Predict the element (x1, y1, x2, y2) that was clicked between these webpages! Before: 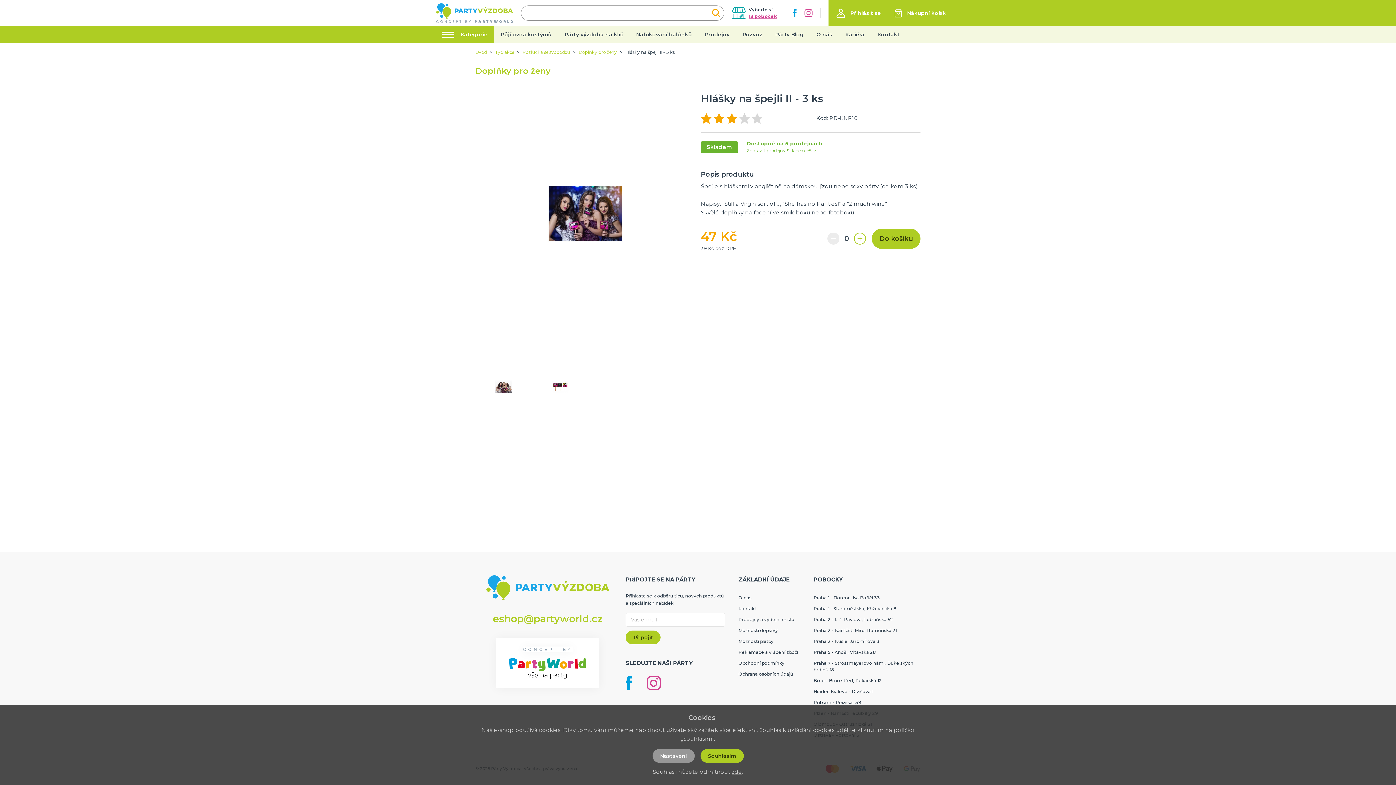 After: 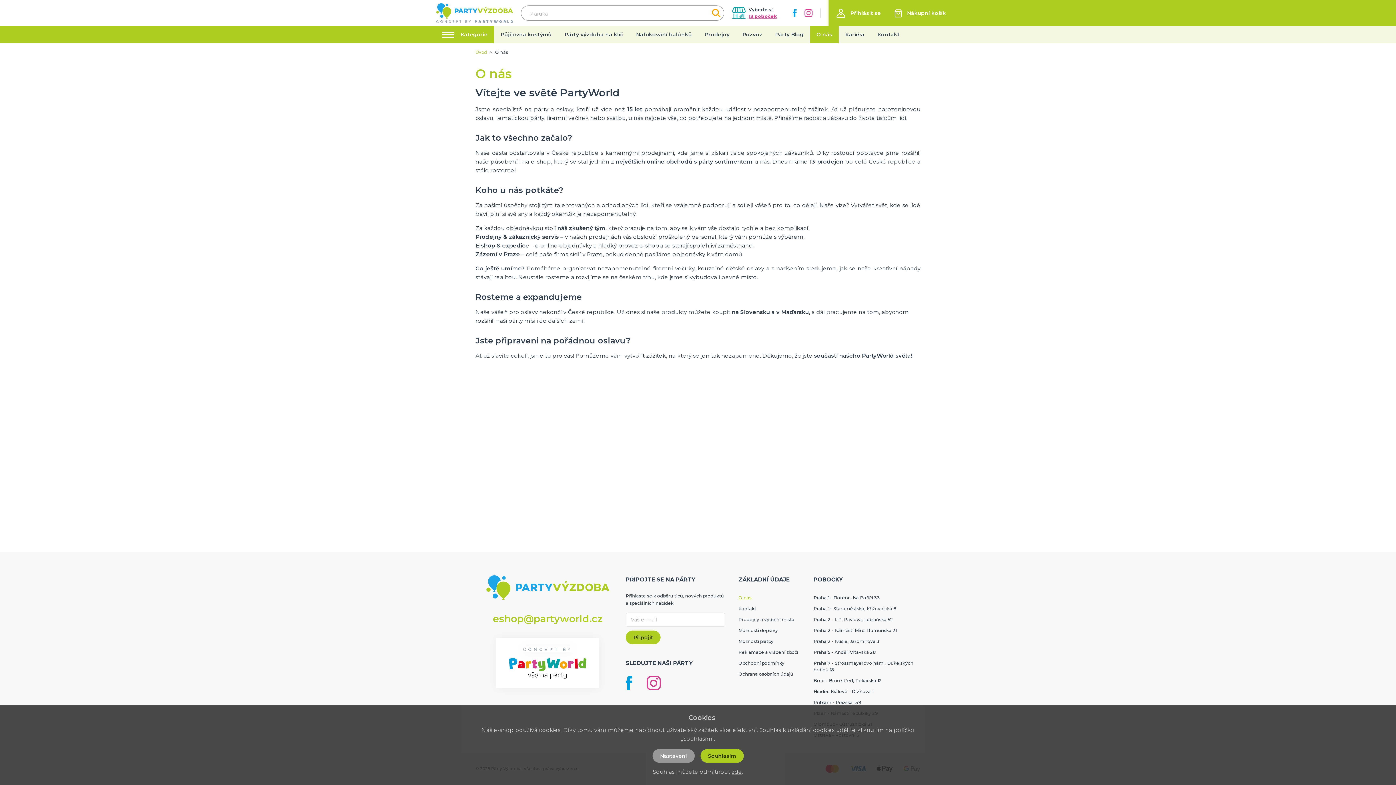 Action: label: O nás bbox: (738, 595, 751, 600)